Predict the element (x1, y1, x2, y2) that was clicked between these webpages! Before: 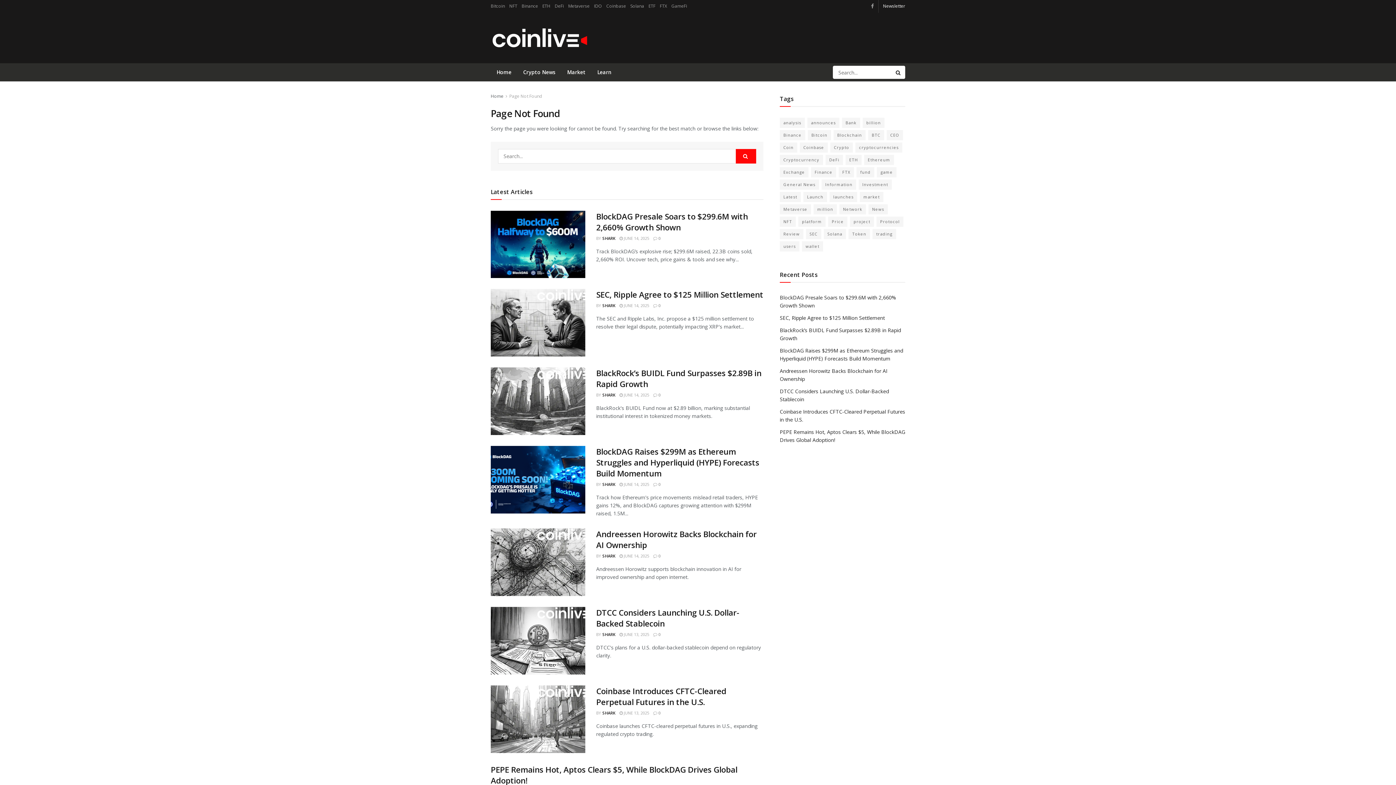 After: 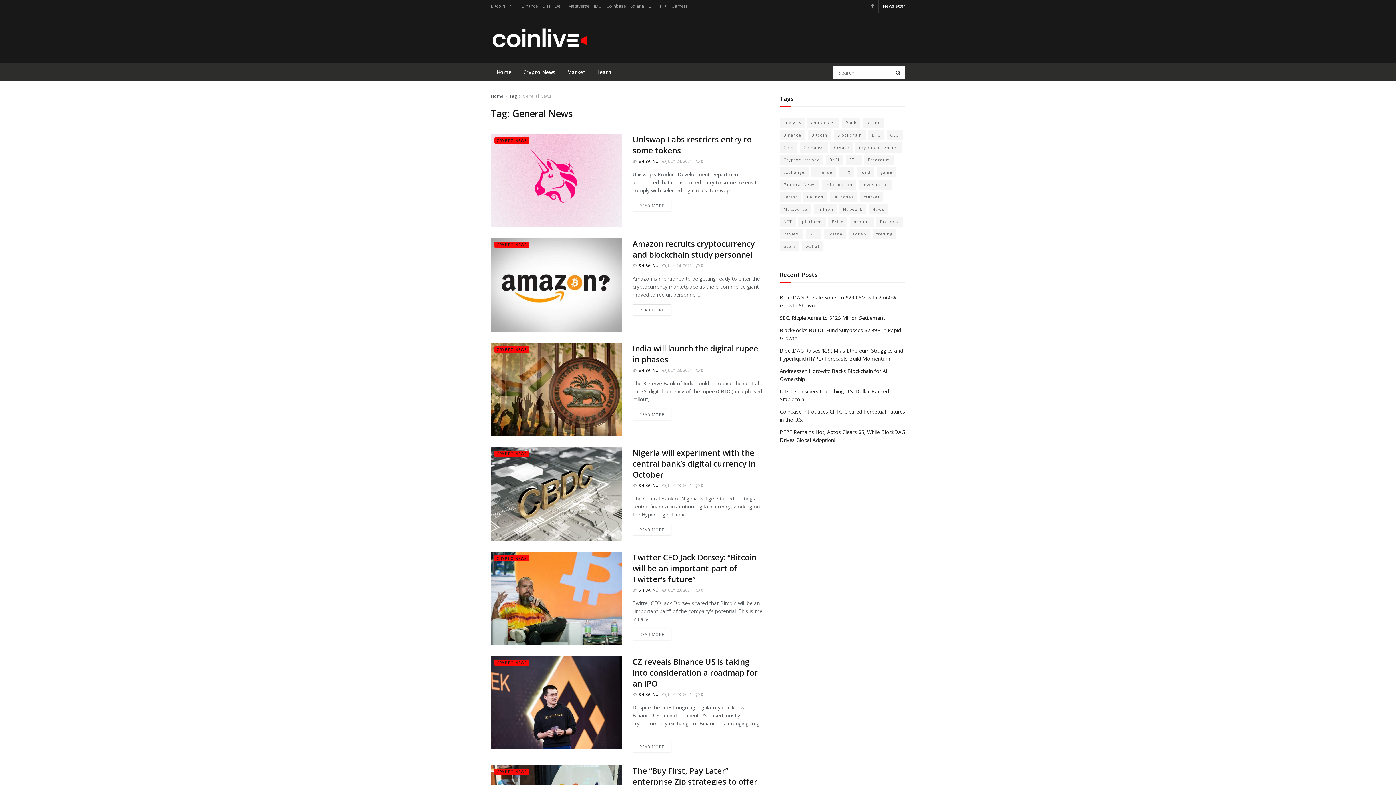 Action: label: General News (246 items) bbox: (780, 179, 819, 189)